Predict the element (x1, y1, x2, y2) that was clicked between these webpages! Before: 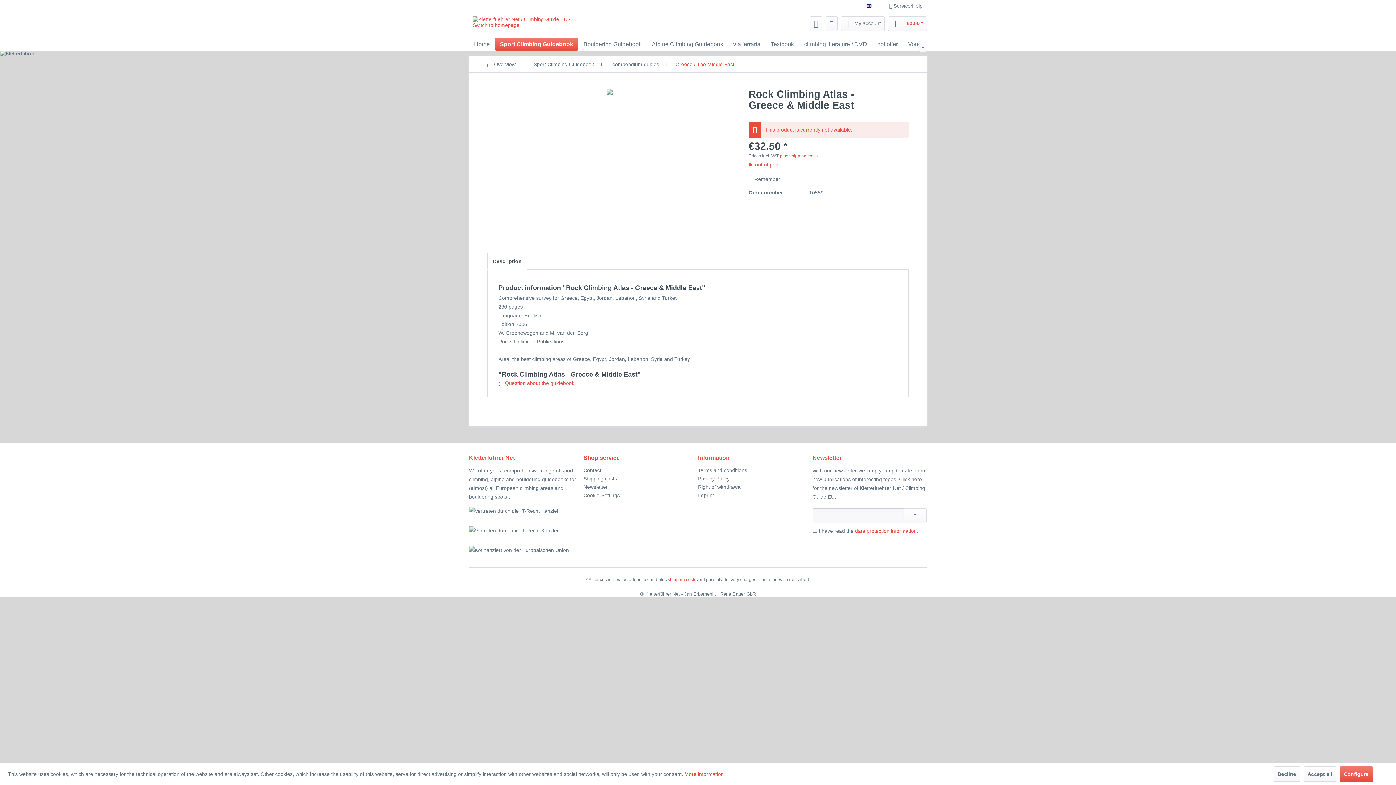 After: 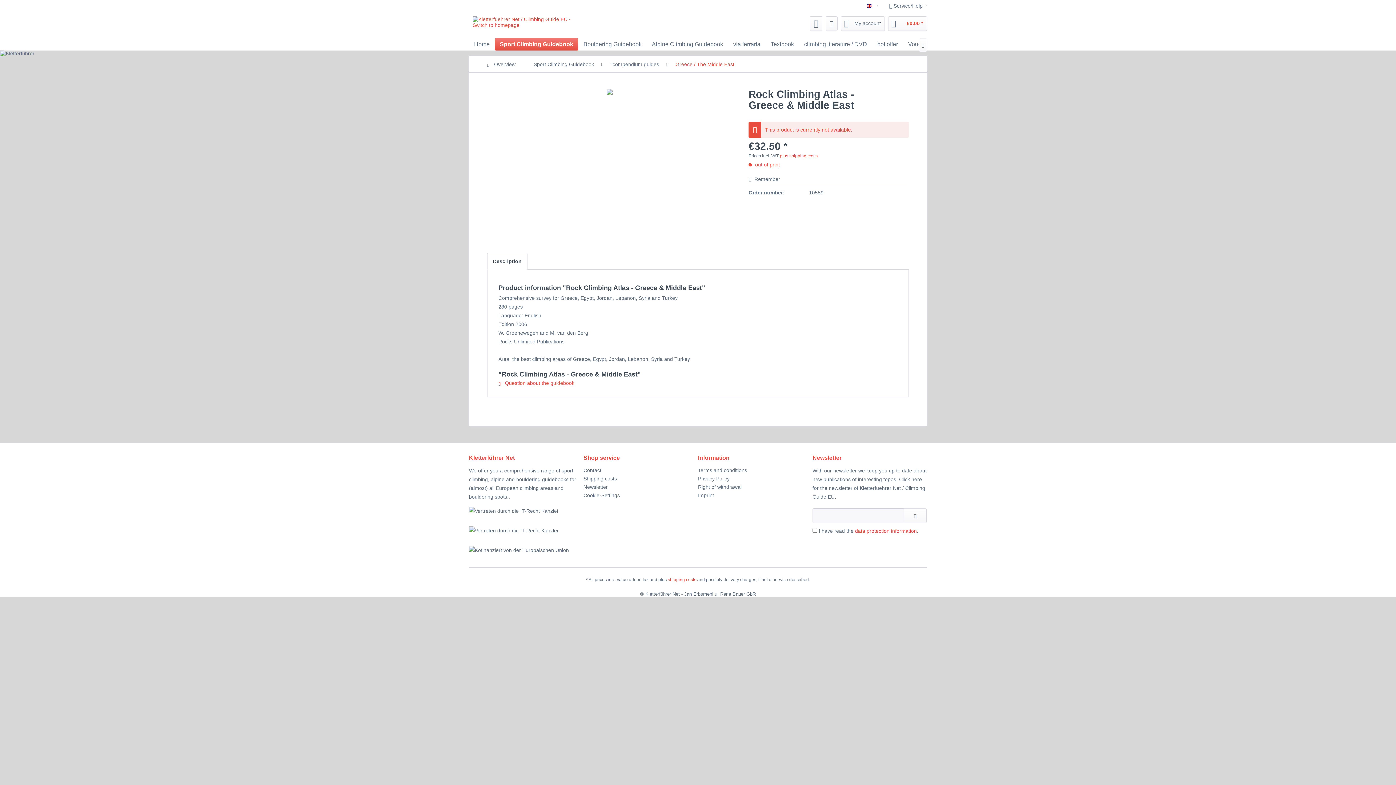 Action: bbox: (1303, 766, 1336, 782) label: Accept all